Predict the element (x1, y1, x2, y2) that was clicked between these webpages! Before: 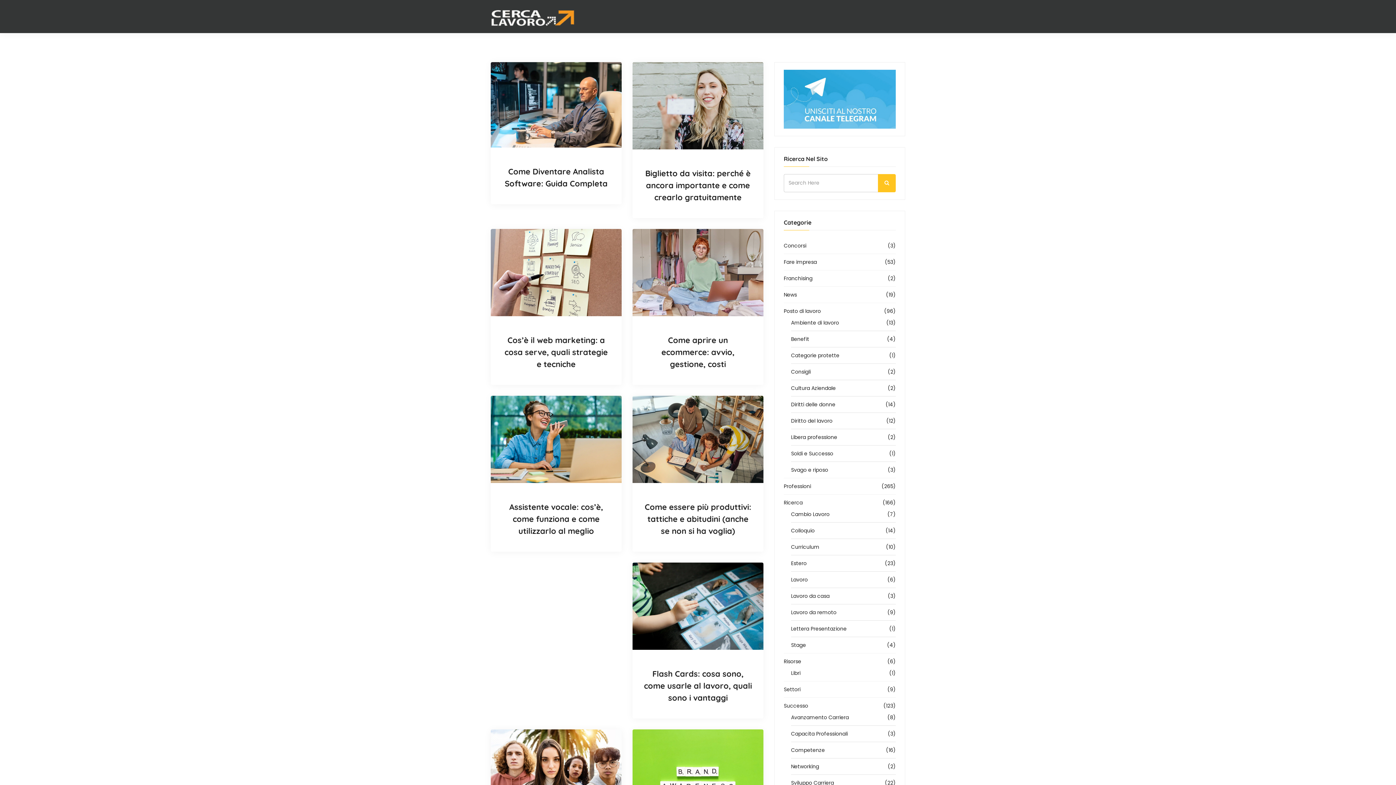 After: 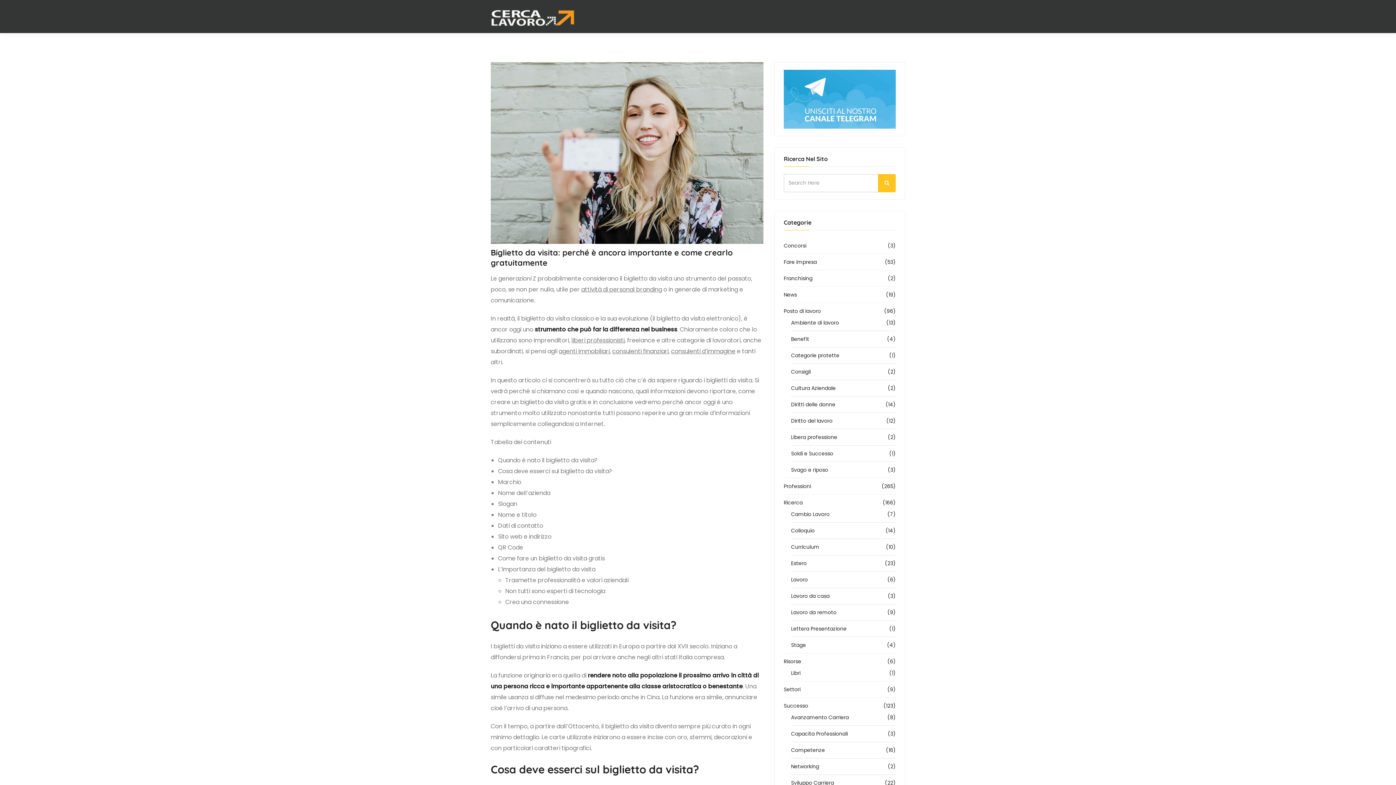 Action: bbox: (645, 168, 750, 202) label: Biglietto da visita: perché è ancora importante e come crearlo gratuitamente